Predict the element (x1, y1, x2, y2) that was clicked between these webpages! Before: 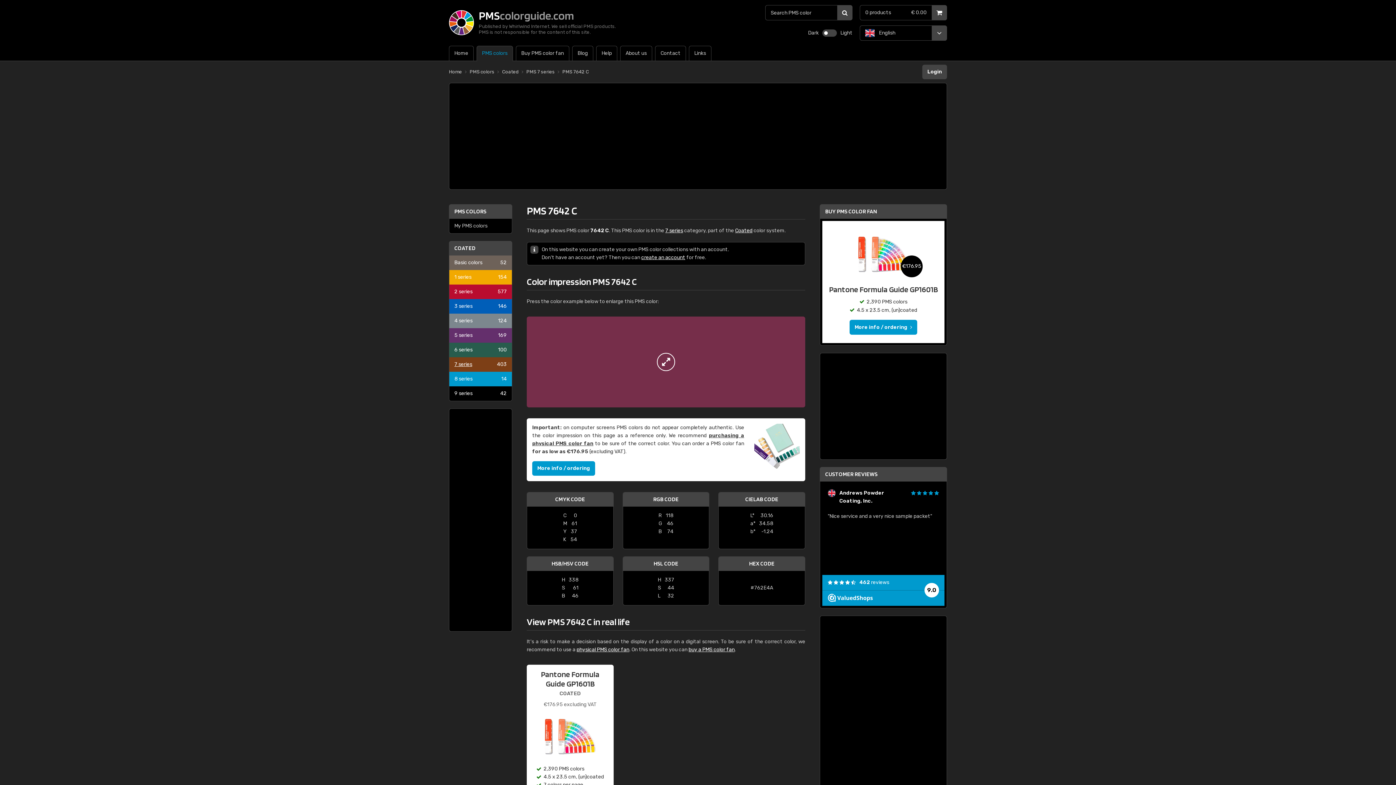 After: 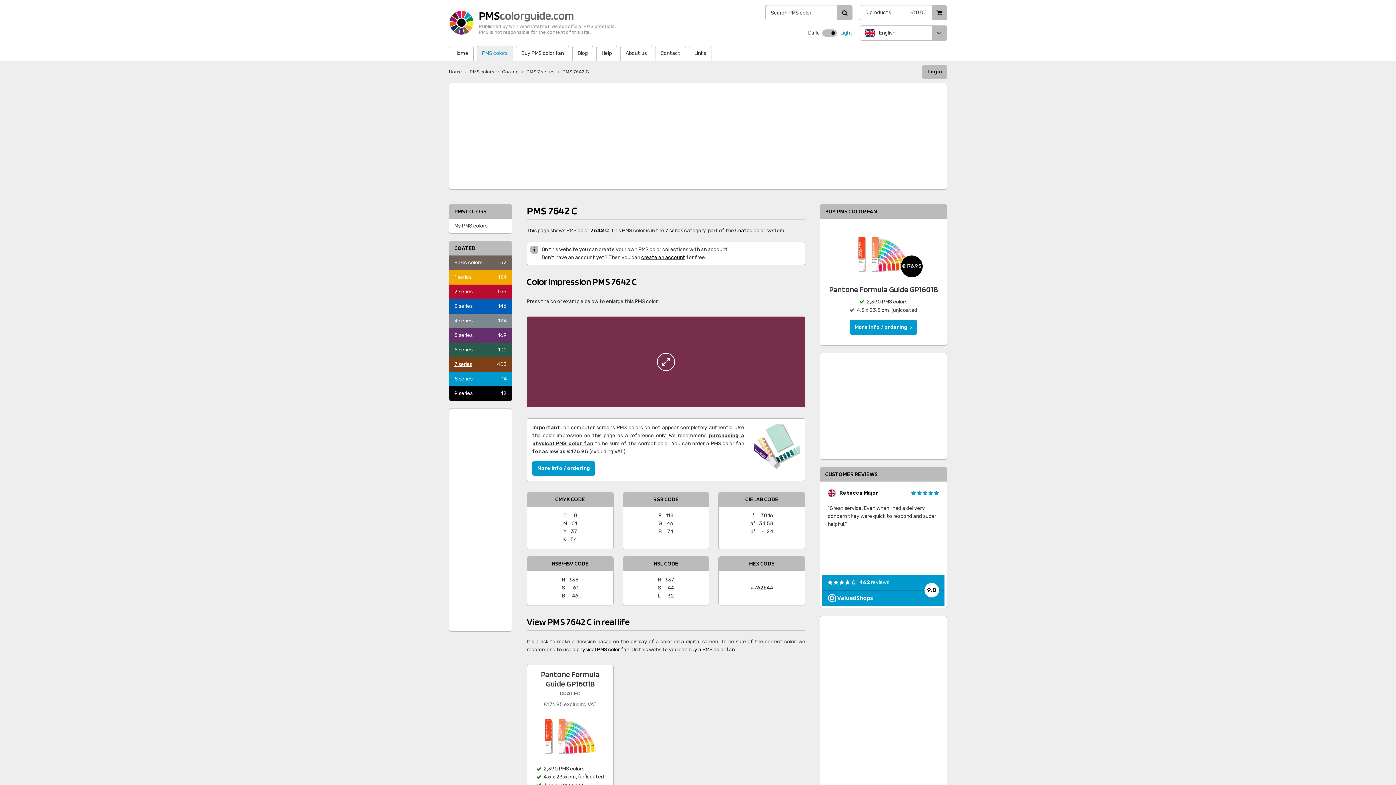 Action: label: Light bbox: (840, 25, 852, 40)